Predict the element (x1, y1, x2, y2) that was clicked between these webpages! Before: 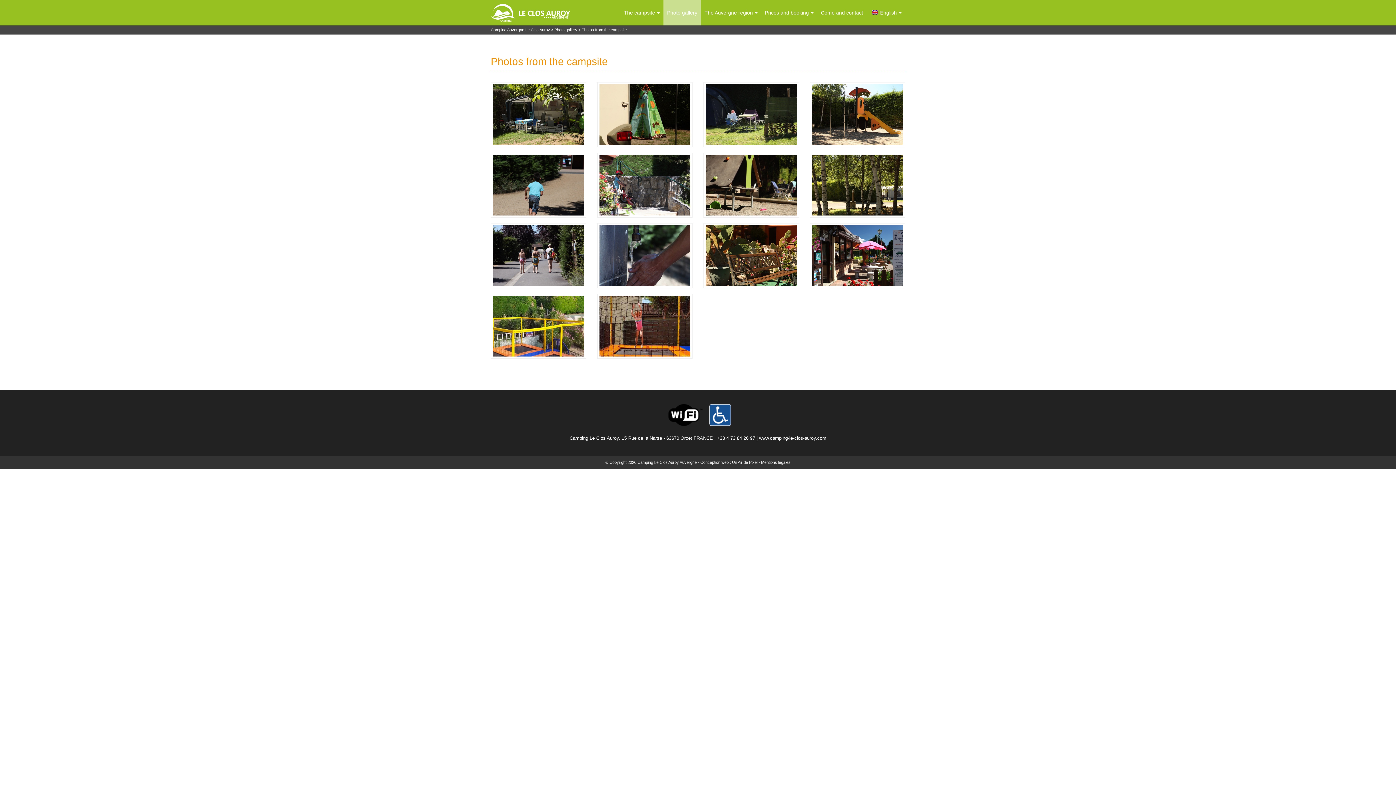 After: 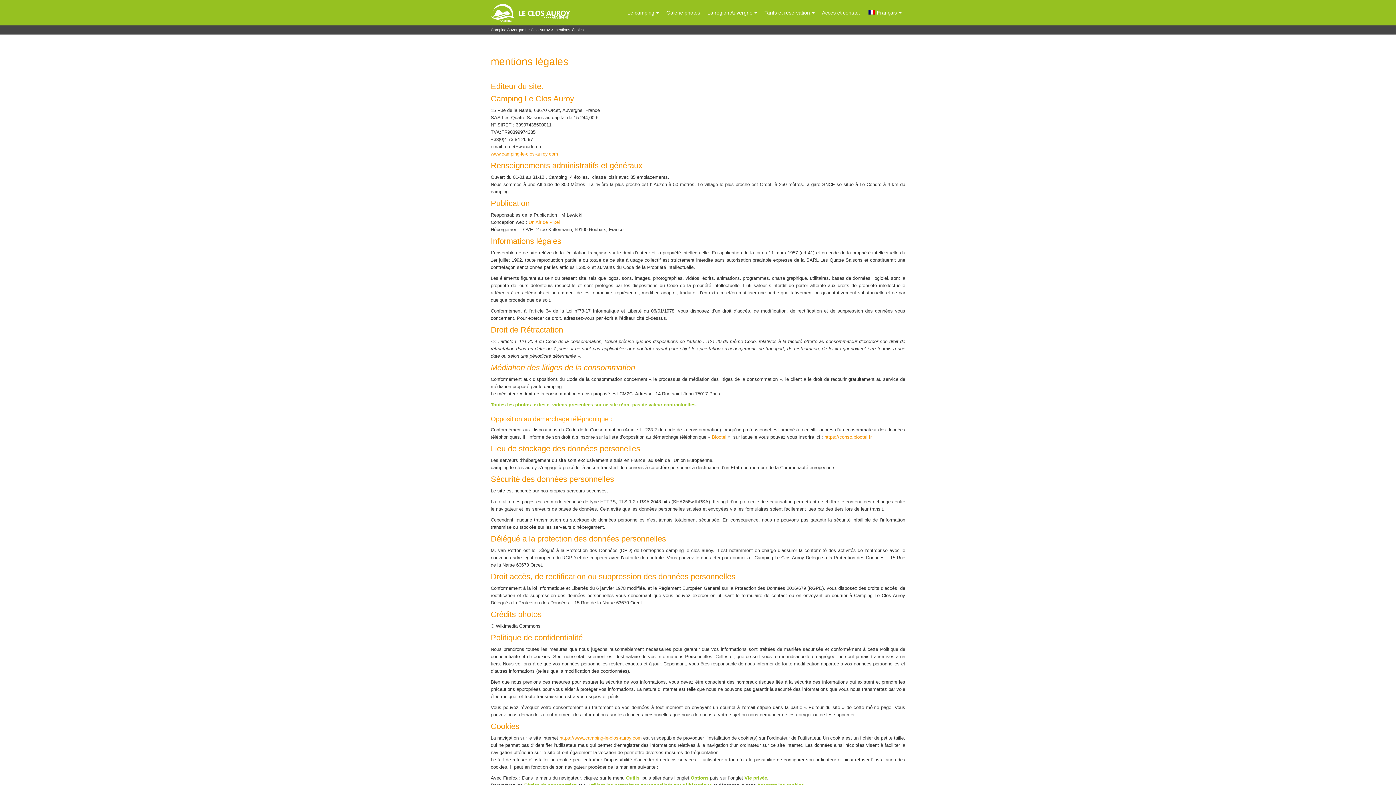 Action: label: Mentions légales bbox: (761, 460, 790, 464)